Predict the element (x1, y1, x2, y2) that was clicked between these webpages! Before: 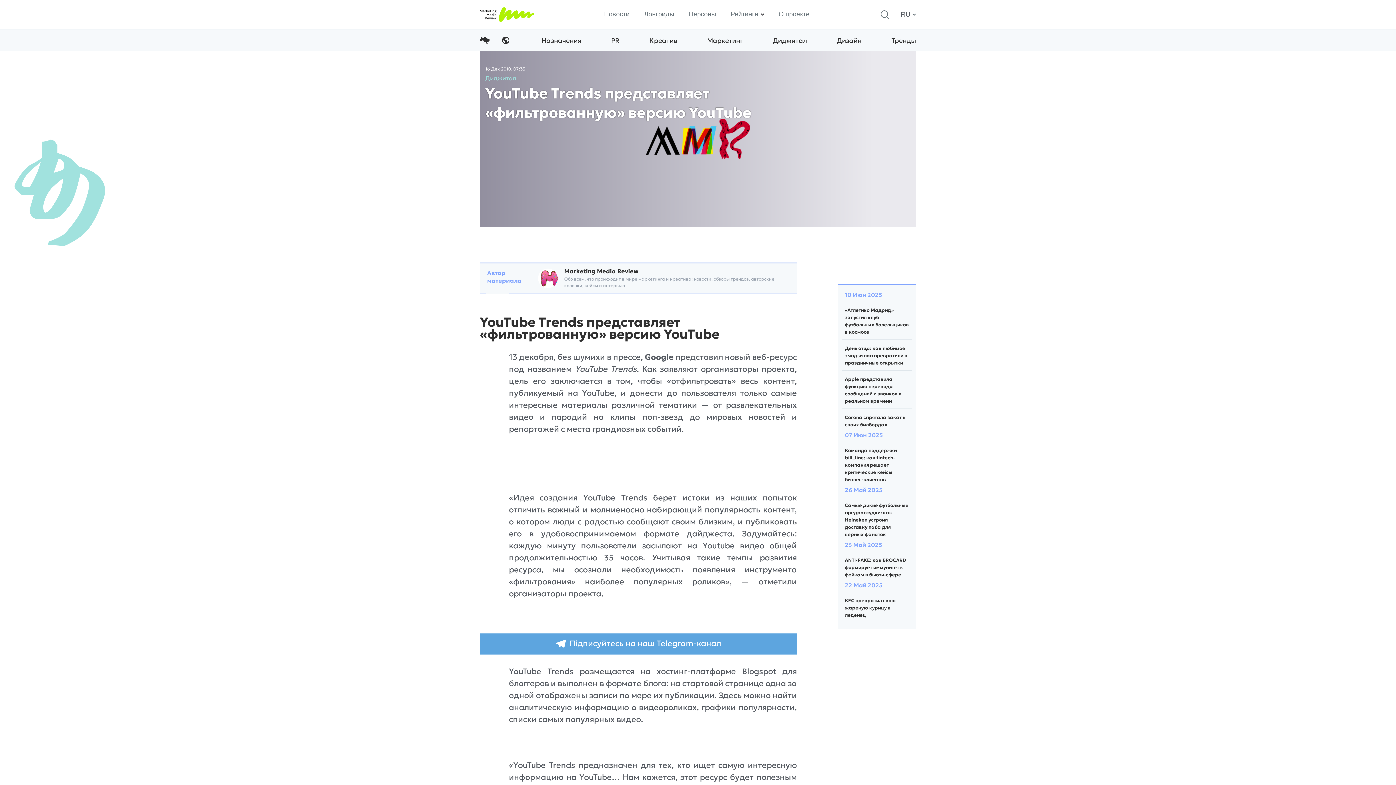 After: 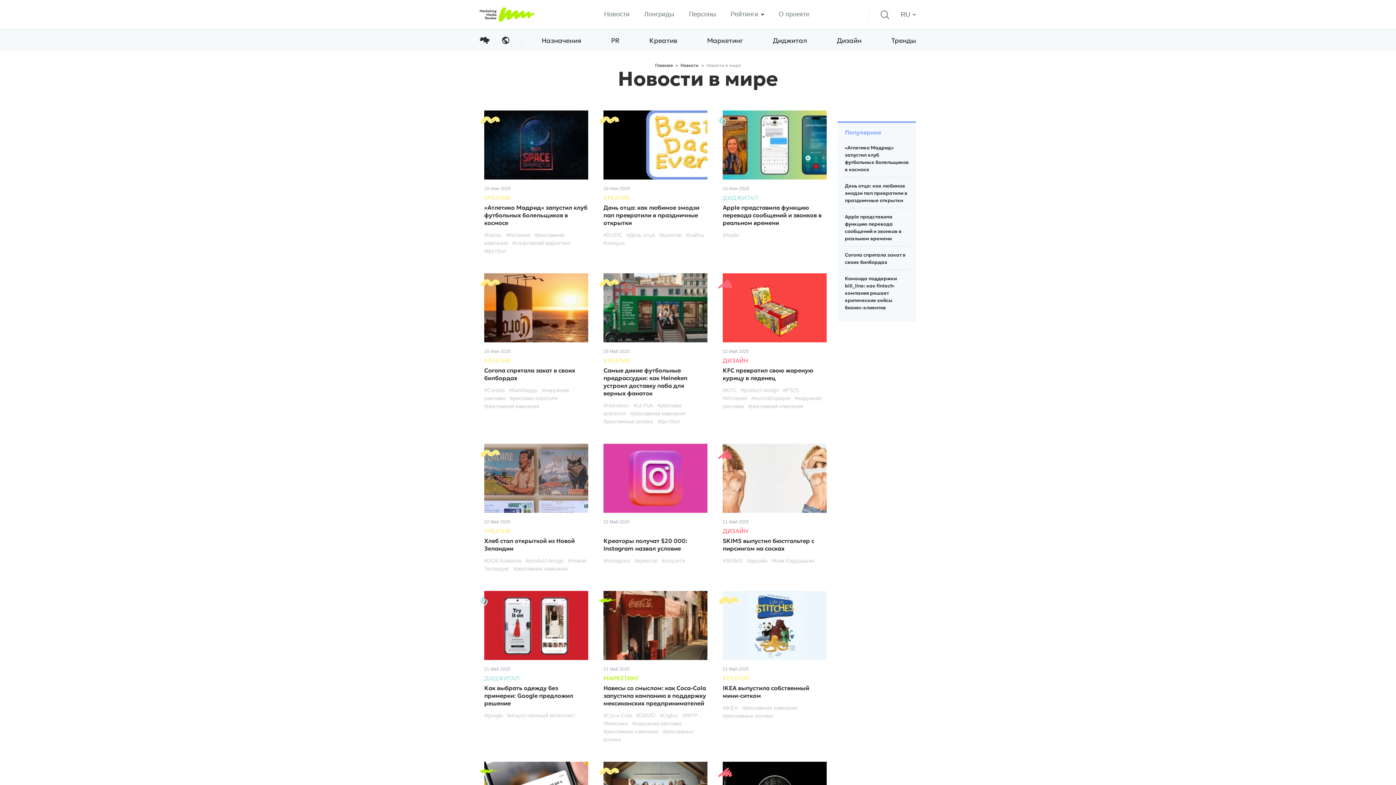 Action: label: News in the World bbox: (502, 36, 509, 44)